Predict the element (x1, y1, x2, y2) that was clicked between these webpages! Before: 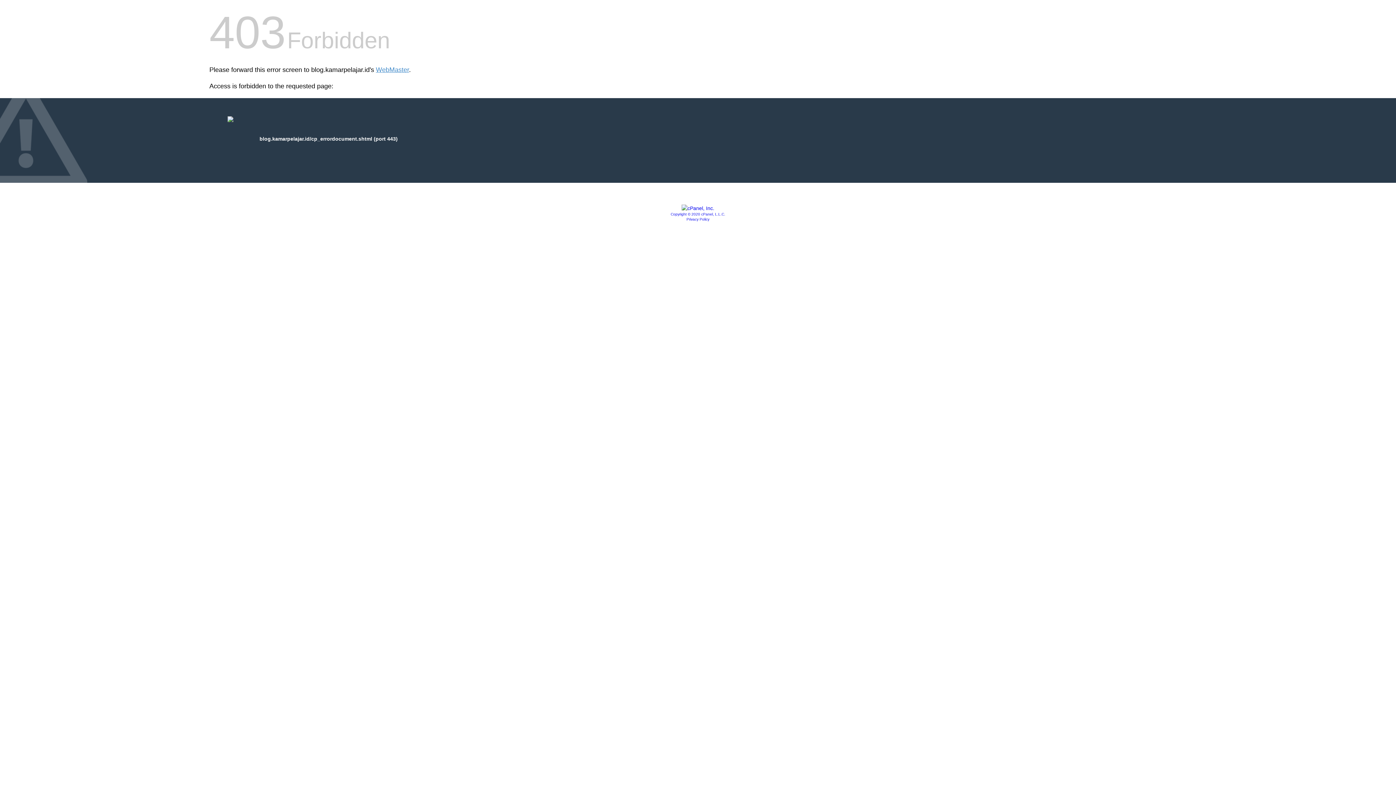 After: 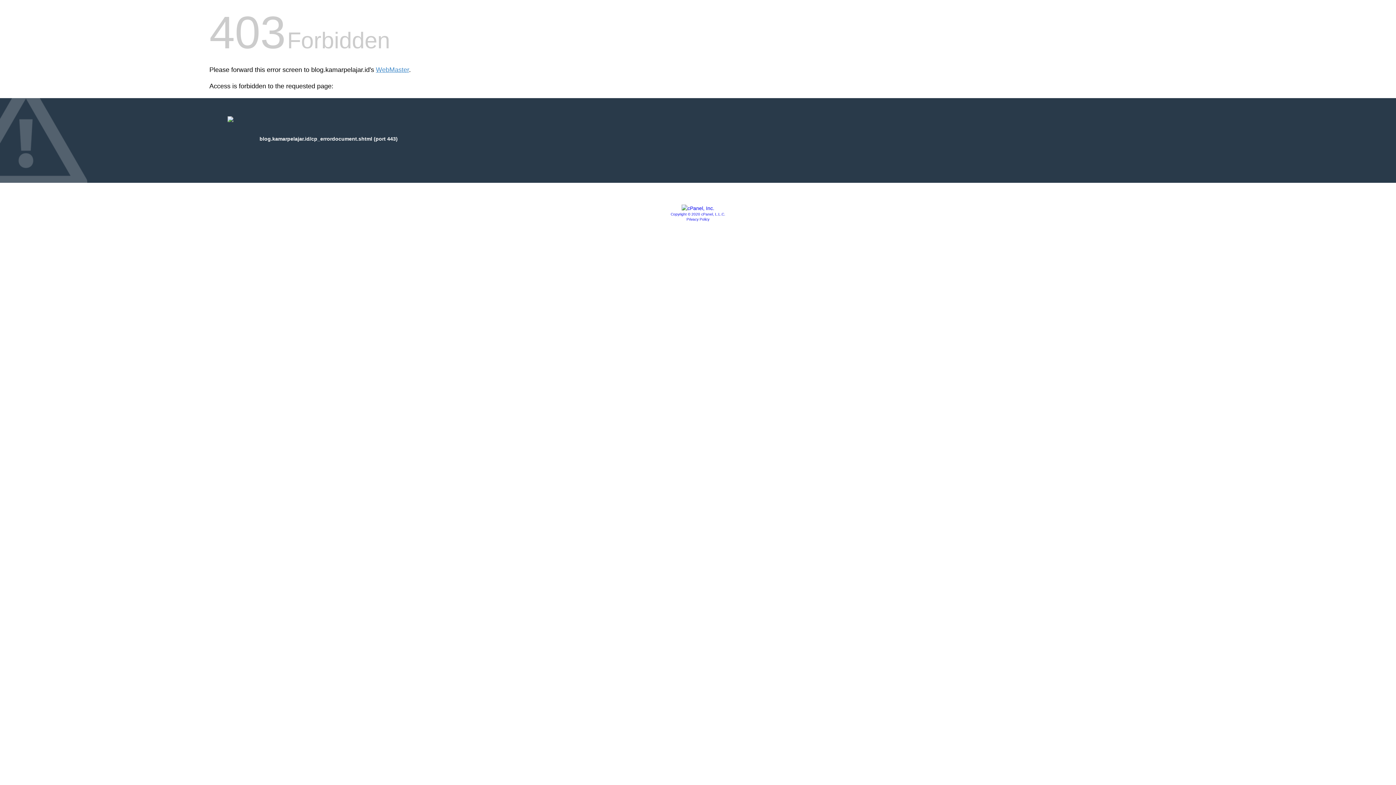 Action: bbox: (670, 212, 725, 216) label: Copyright © 2020 cPanel, L.L.C.